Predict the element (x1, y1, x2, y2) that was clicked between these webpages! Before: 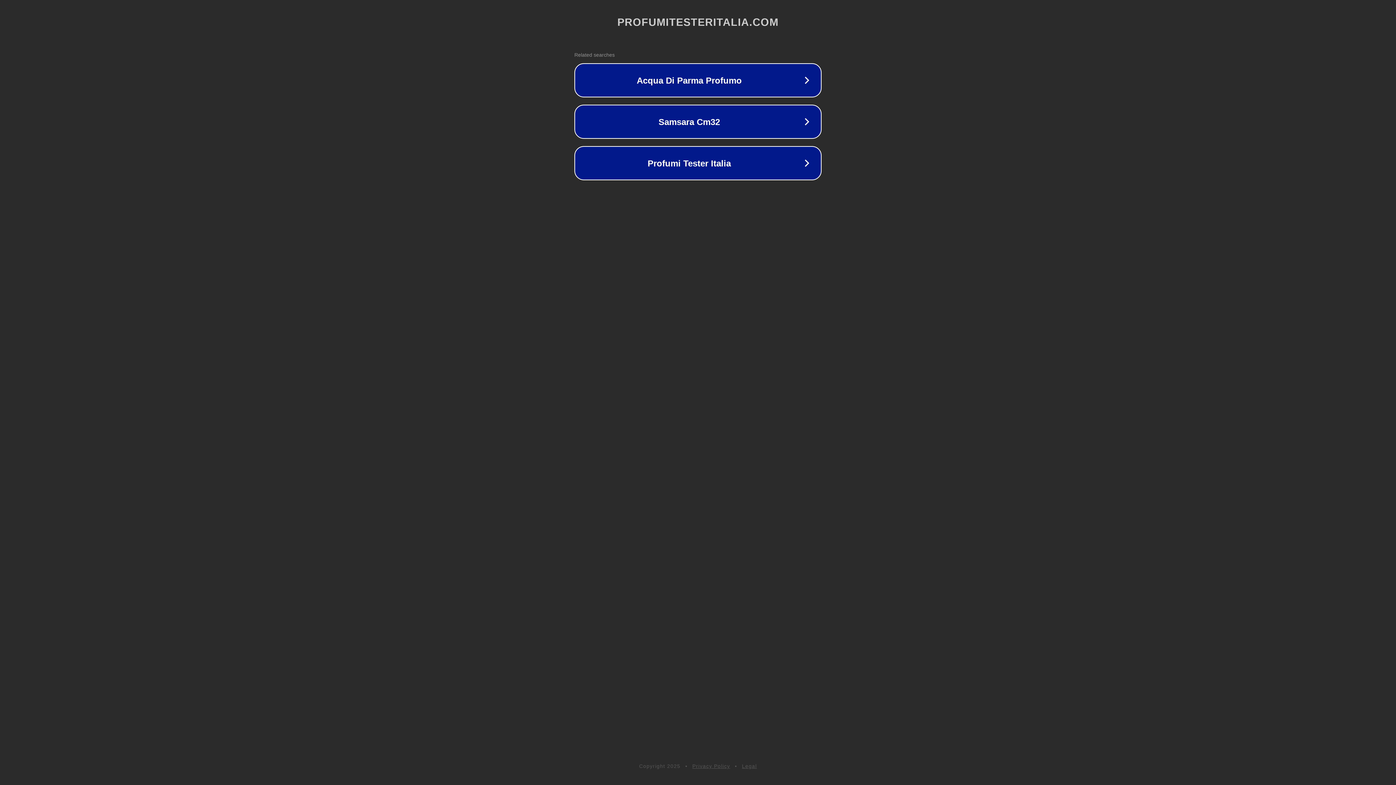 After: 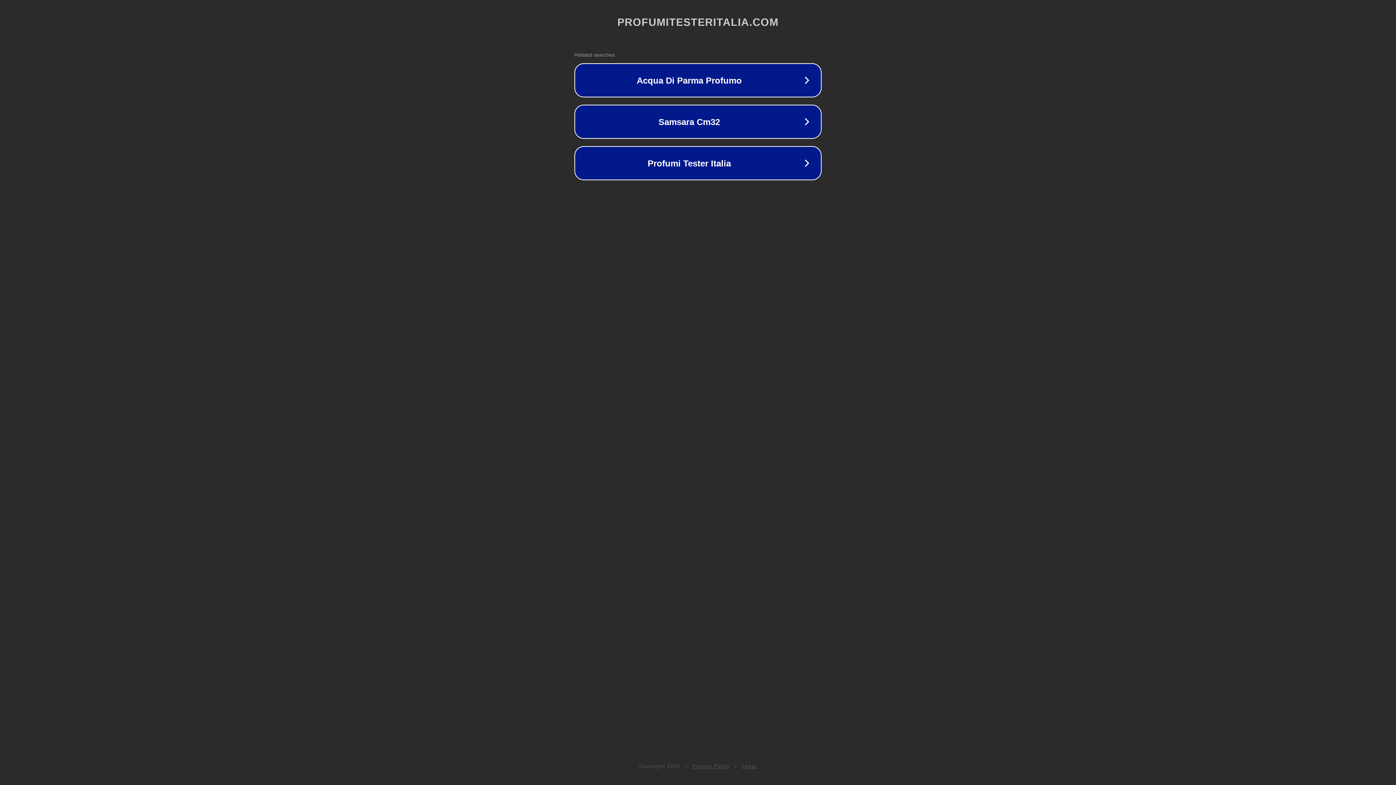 Action: label: Privacy Policy bbox: (692, 763, 730, 769)